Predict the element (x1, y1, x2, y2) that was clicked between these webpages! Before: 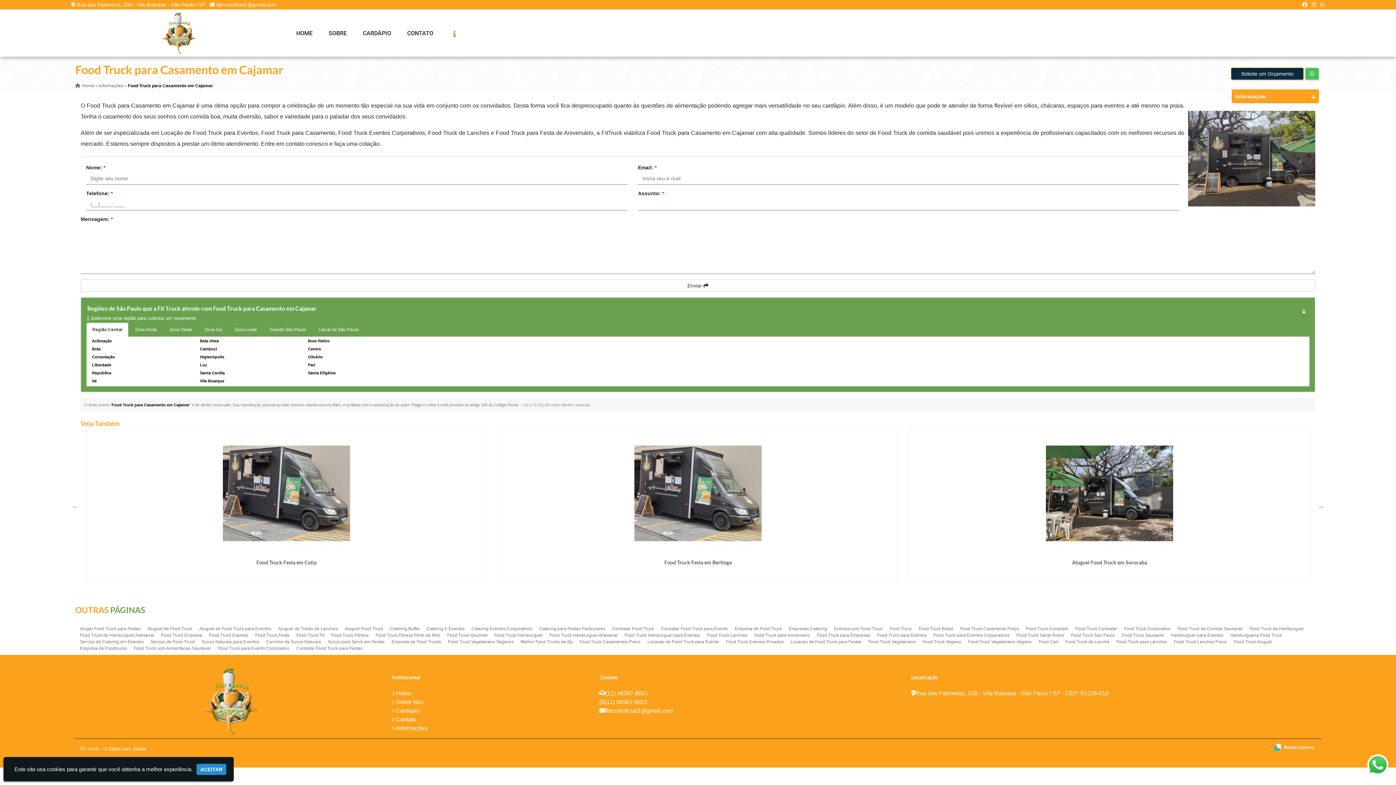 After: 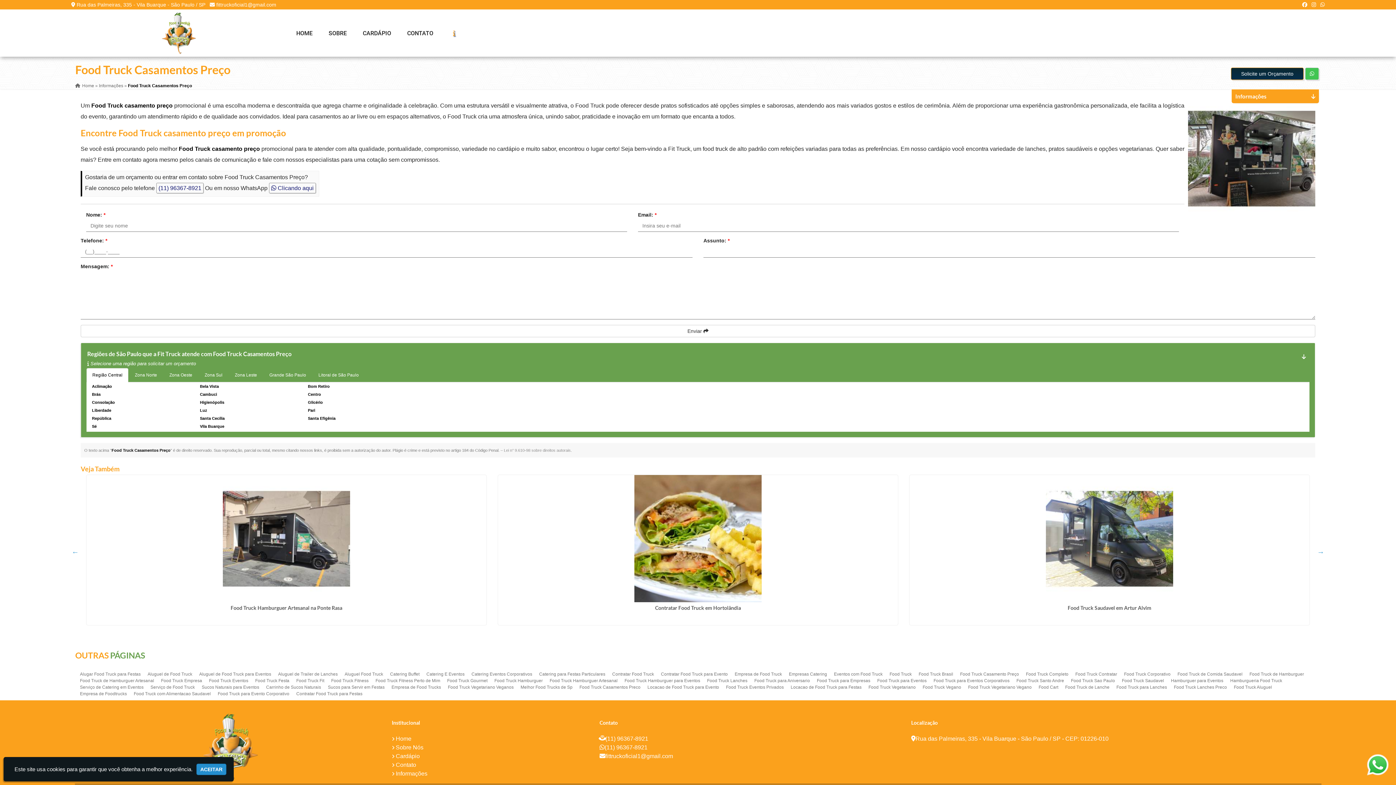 Action: bbox: (579, 639, 640, 644) label: Food Truck Casamentos Preco